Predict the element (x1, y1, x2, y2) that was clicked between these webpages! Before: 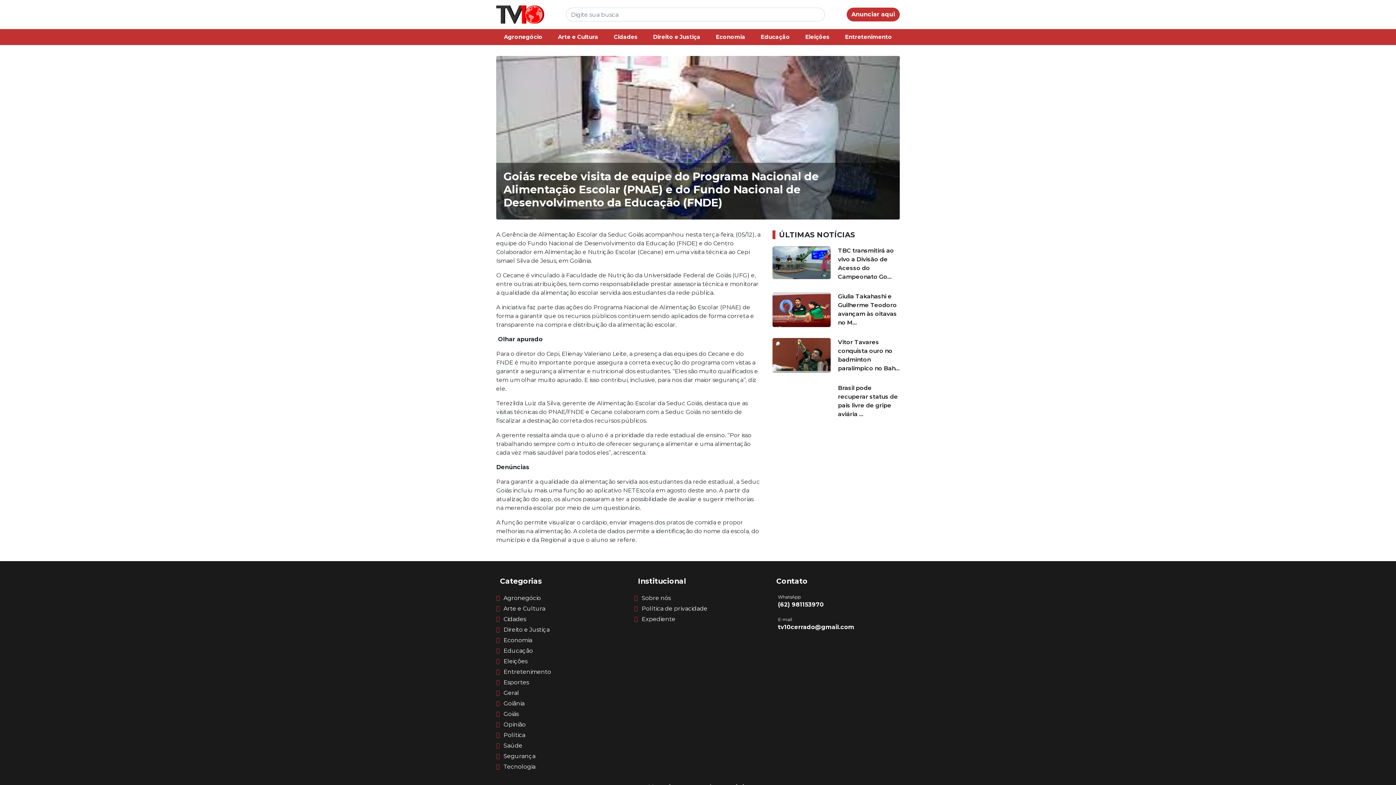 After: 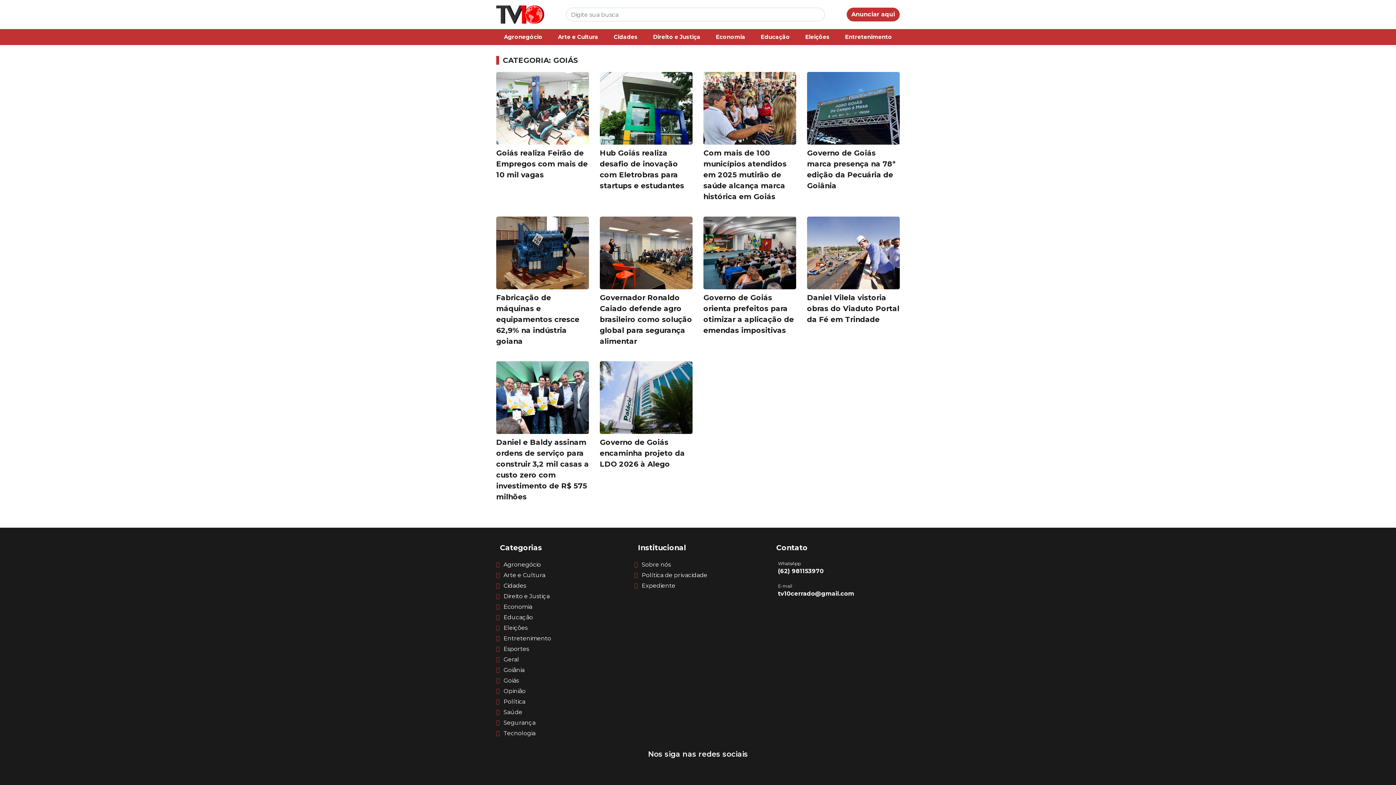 Action: bbox: (503, 710, 518, 717) label: Goiás